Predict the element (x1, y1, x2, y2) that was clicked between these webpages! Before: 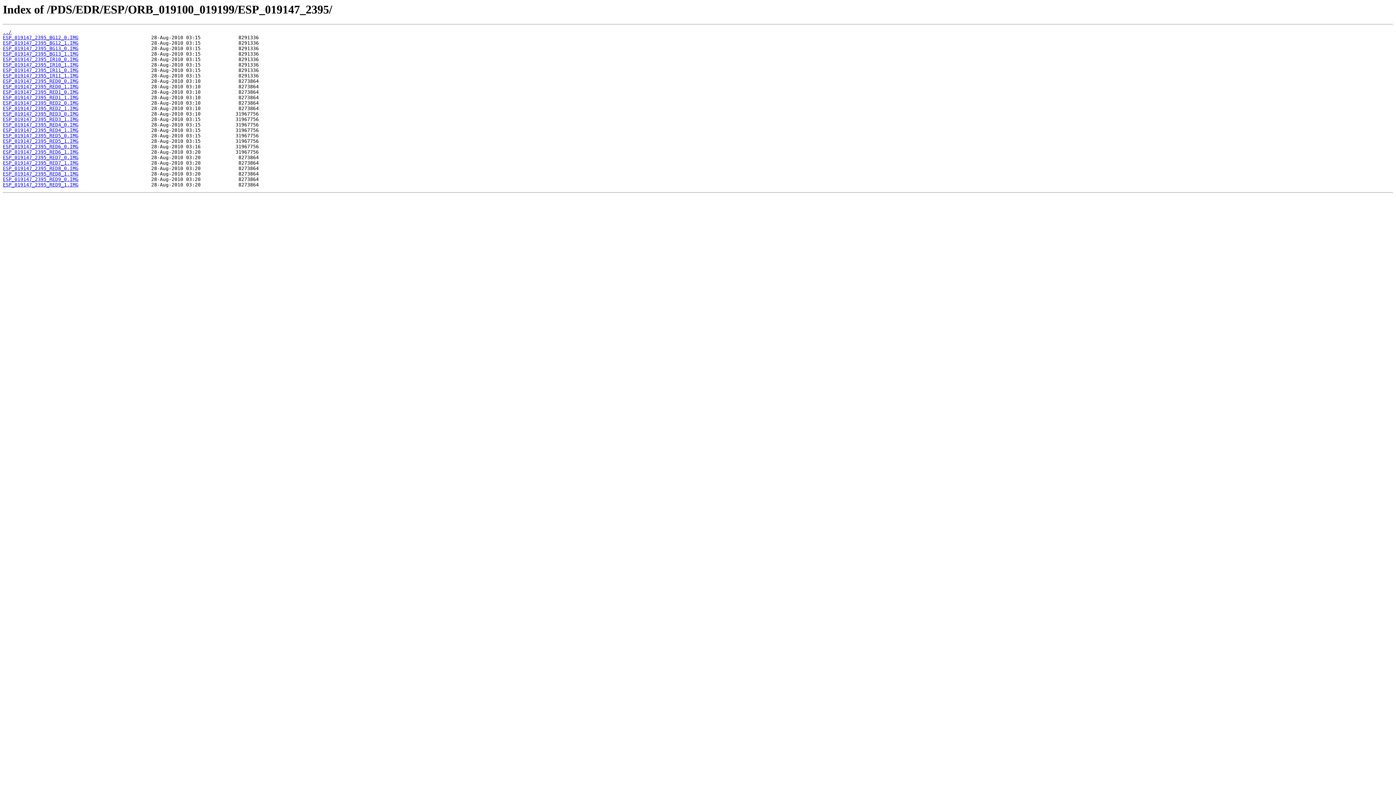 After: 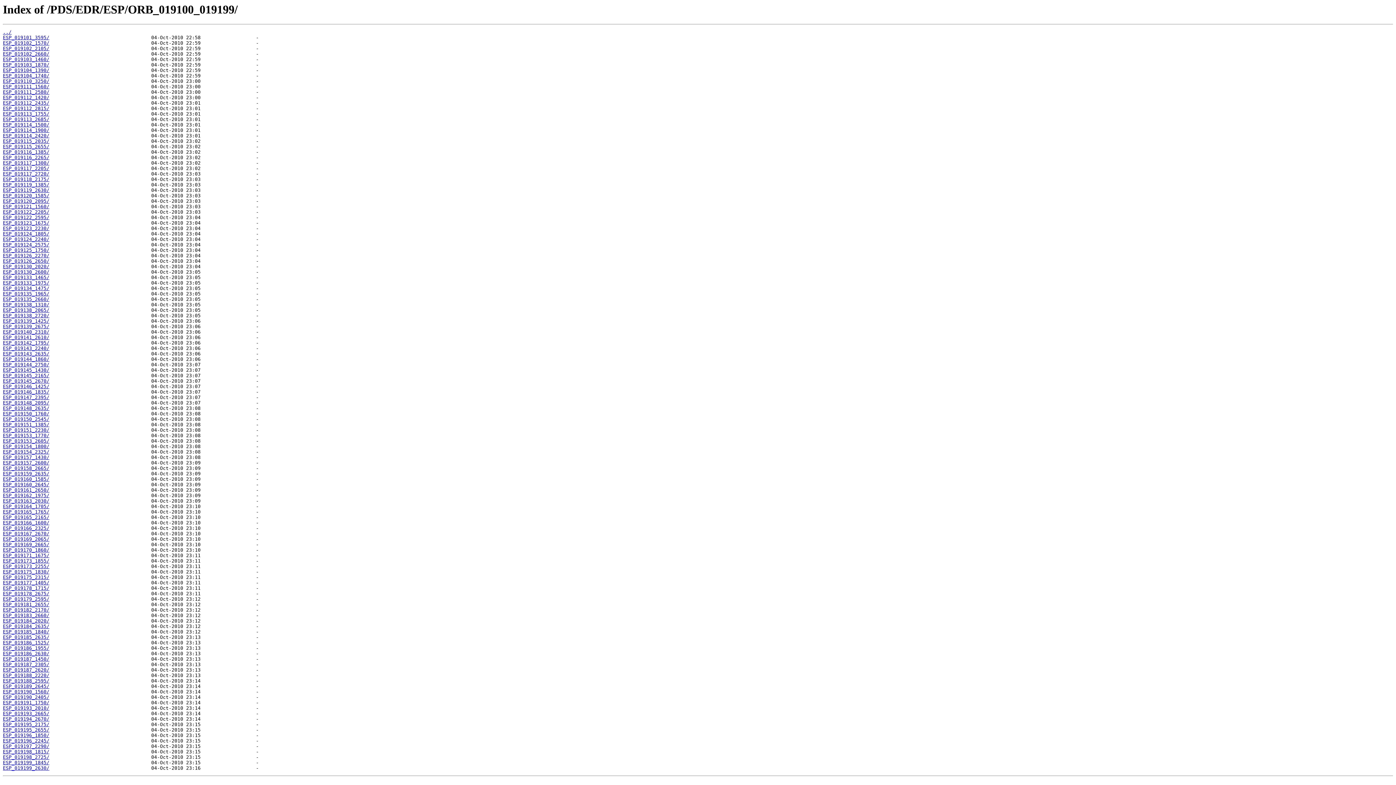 Action: bbox: (2, 29, 11, 35) label: ../